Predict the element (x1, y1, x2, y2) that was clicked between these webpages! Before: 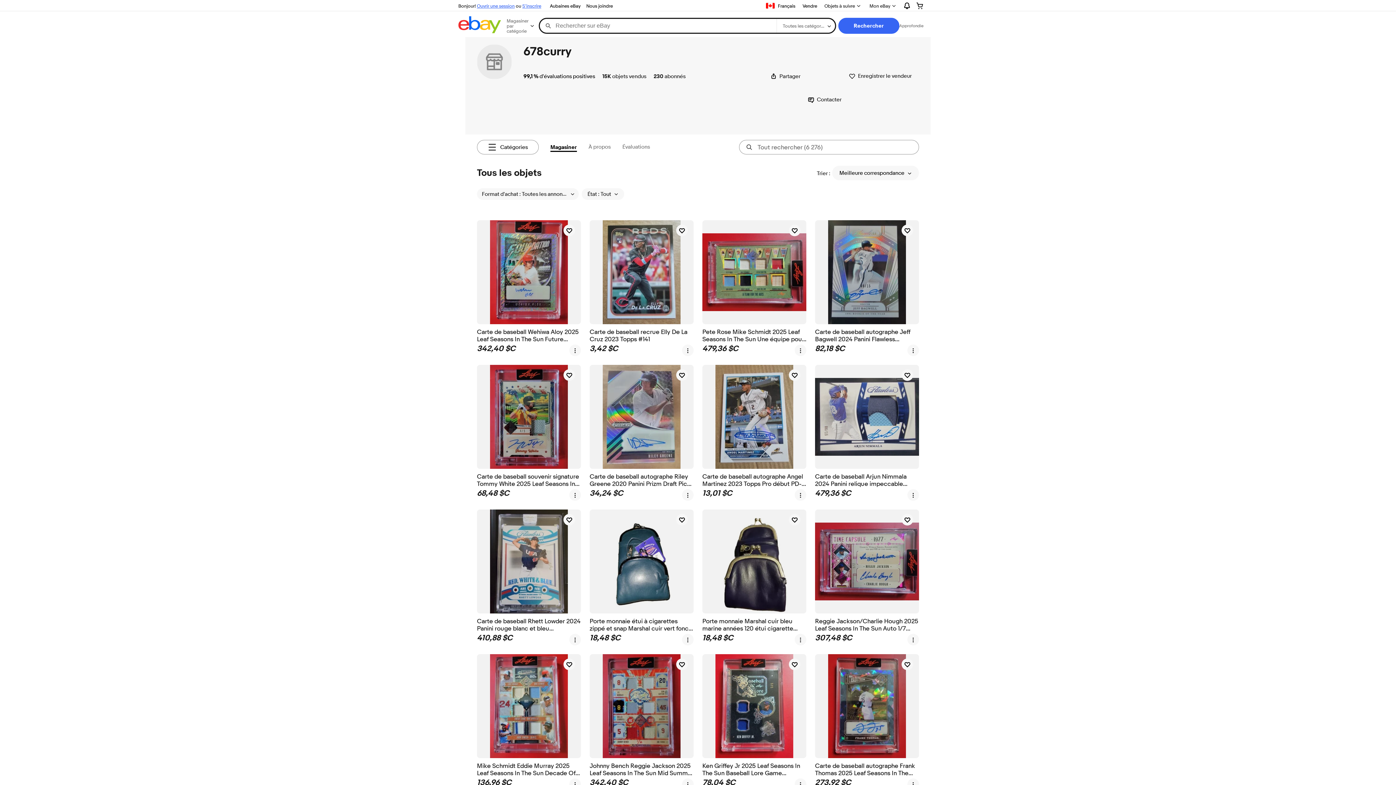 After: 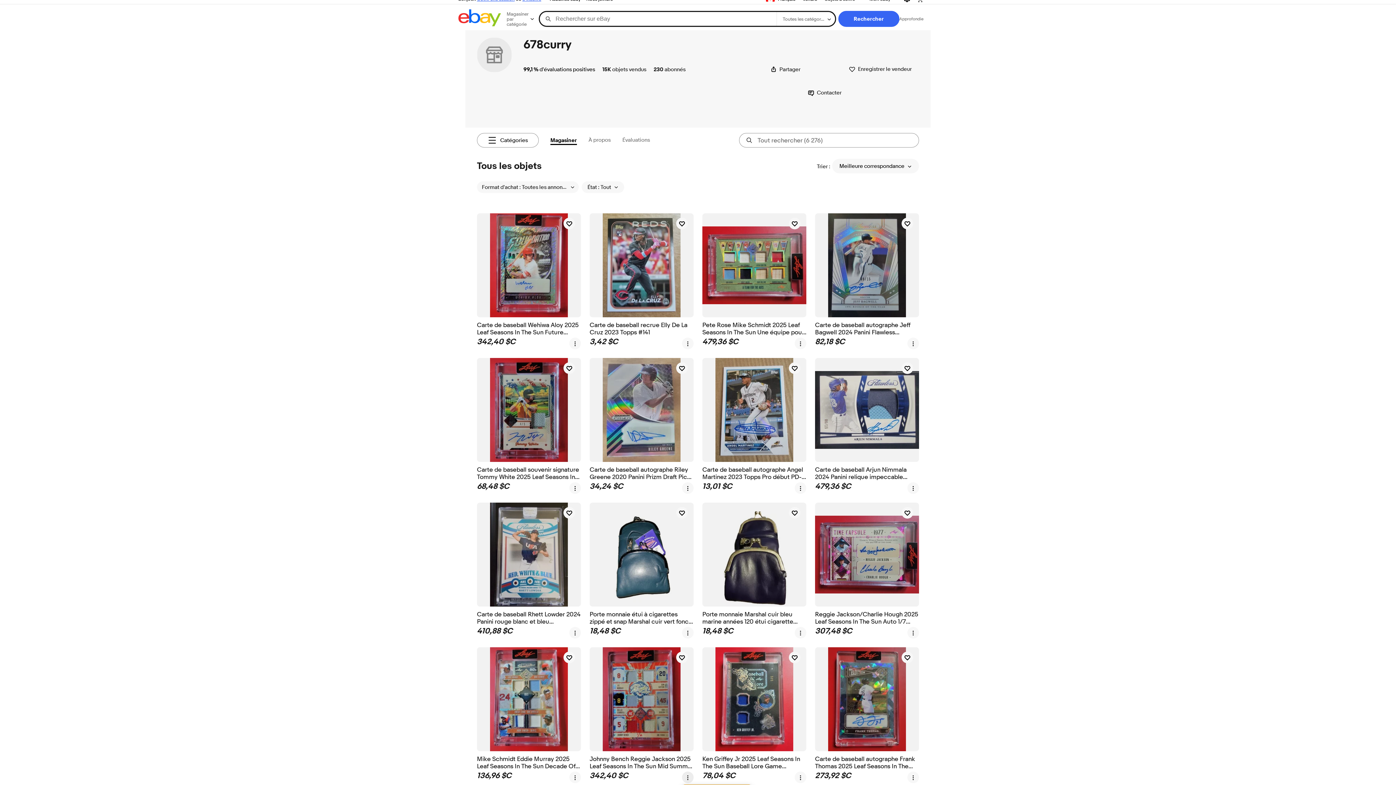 Action: bbox: (682, 778, 693, 790) label: autres options de menu